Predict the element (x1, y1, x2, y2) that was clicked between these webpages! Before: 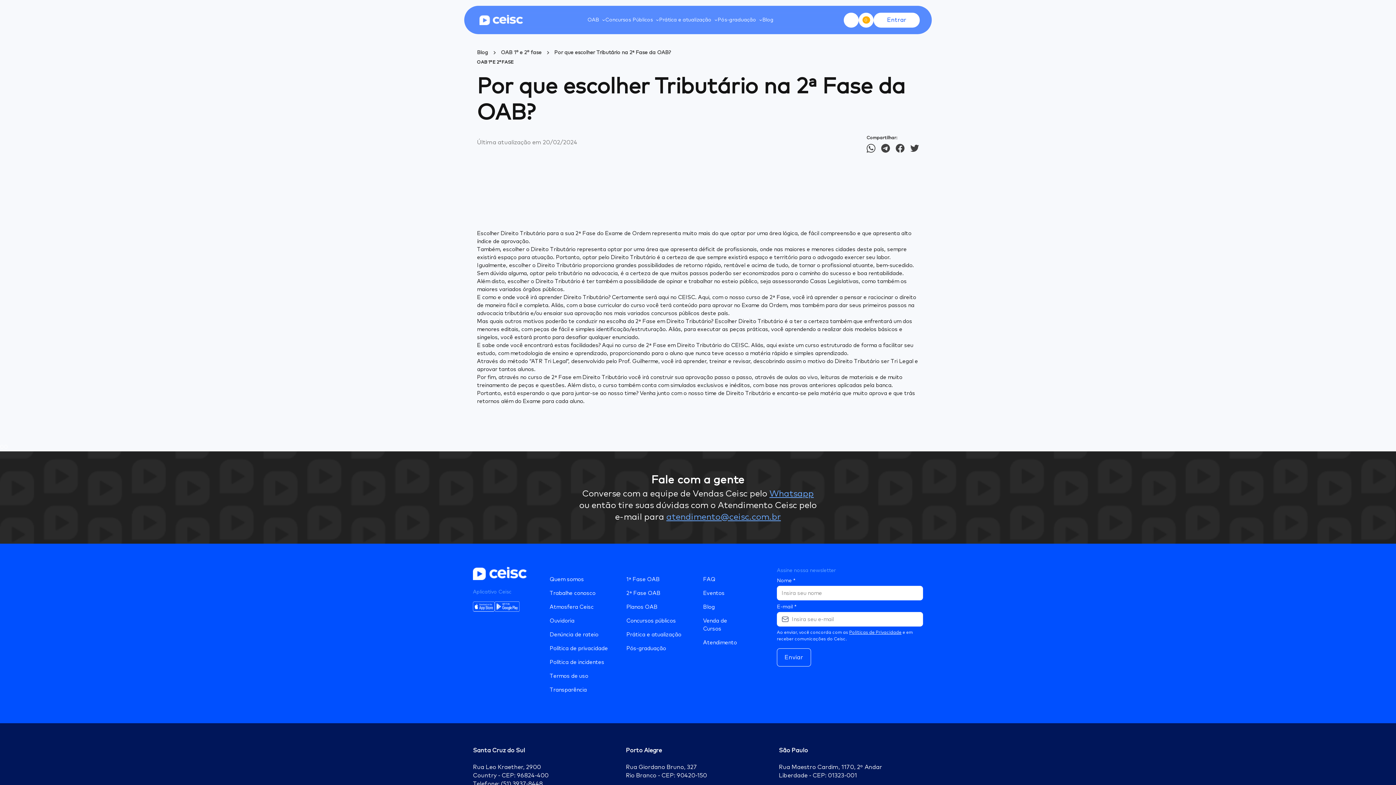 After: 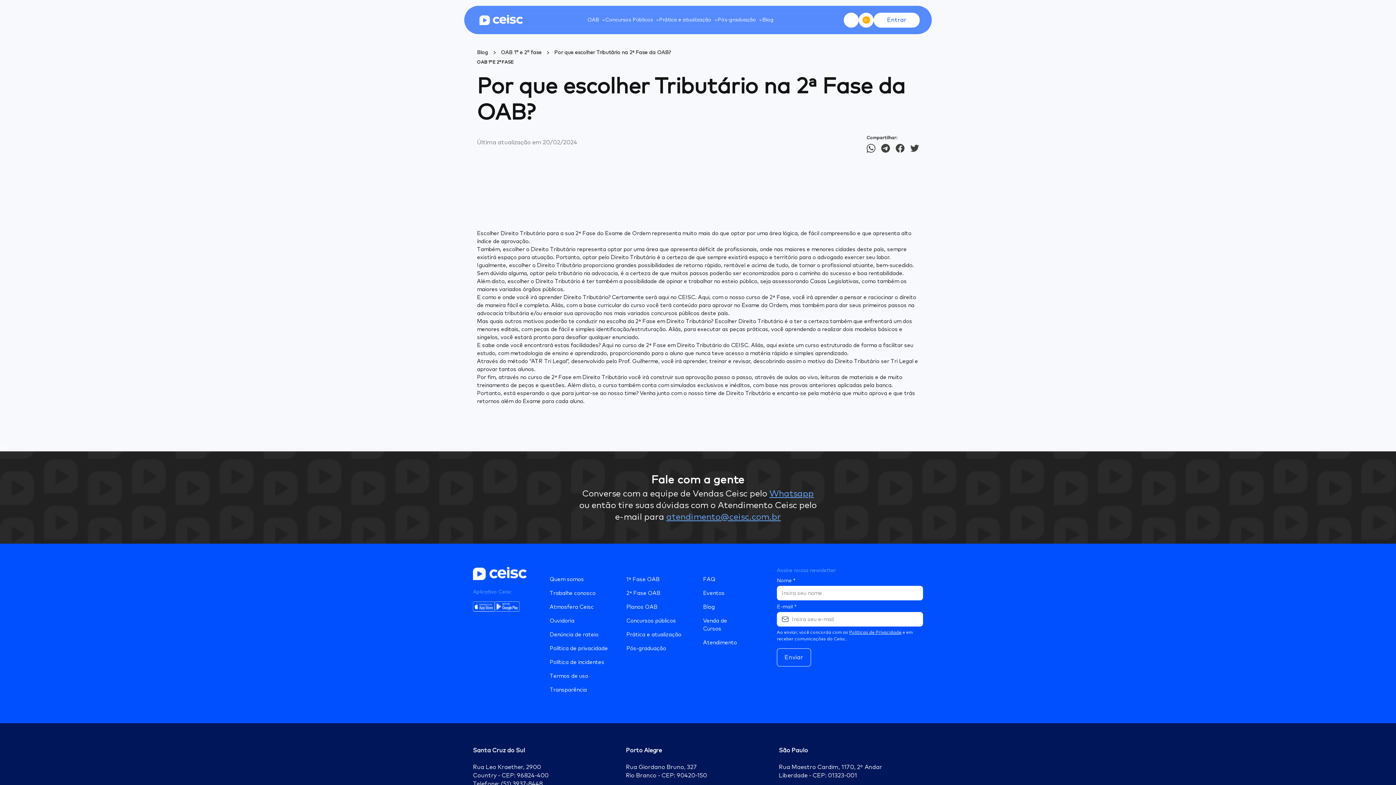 Action: bbox: (494, 607, 519, 612)